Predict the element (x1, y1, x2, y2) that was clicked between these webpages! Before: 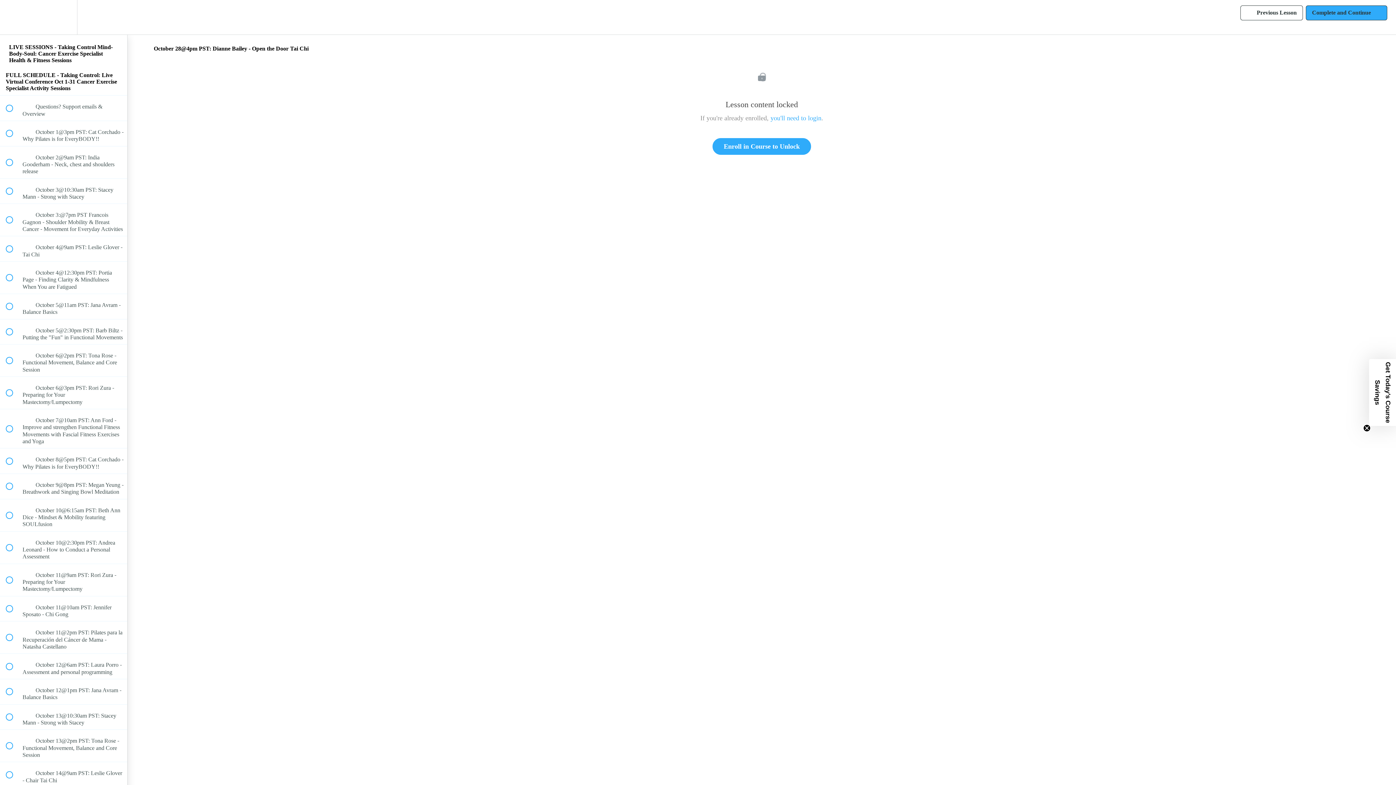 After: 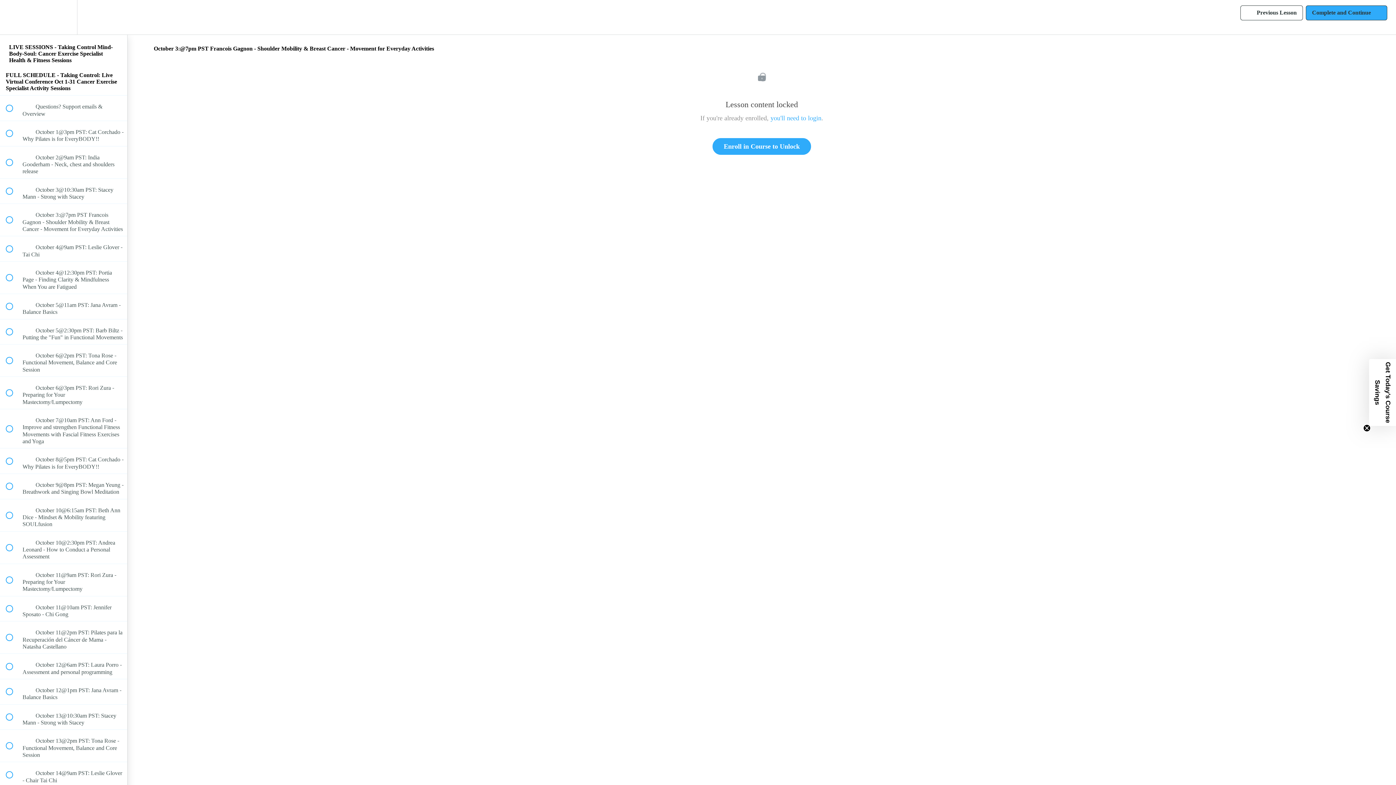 Action: label:  
 October 3:@7pm PST Francois Gagnon - Shoulder Mobility & Breast Cancer - Movement for Everyday Activities bbox: (0, 204, 127, 236)